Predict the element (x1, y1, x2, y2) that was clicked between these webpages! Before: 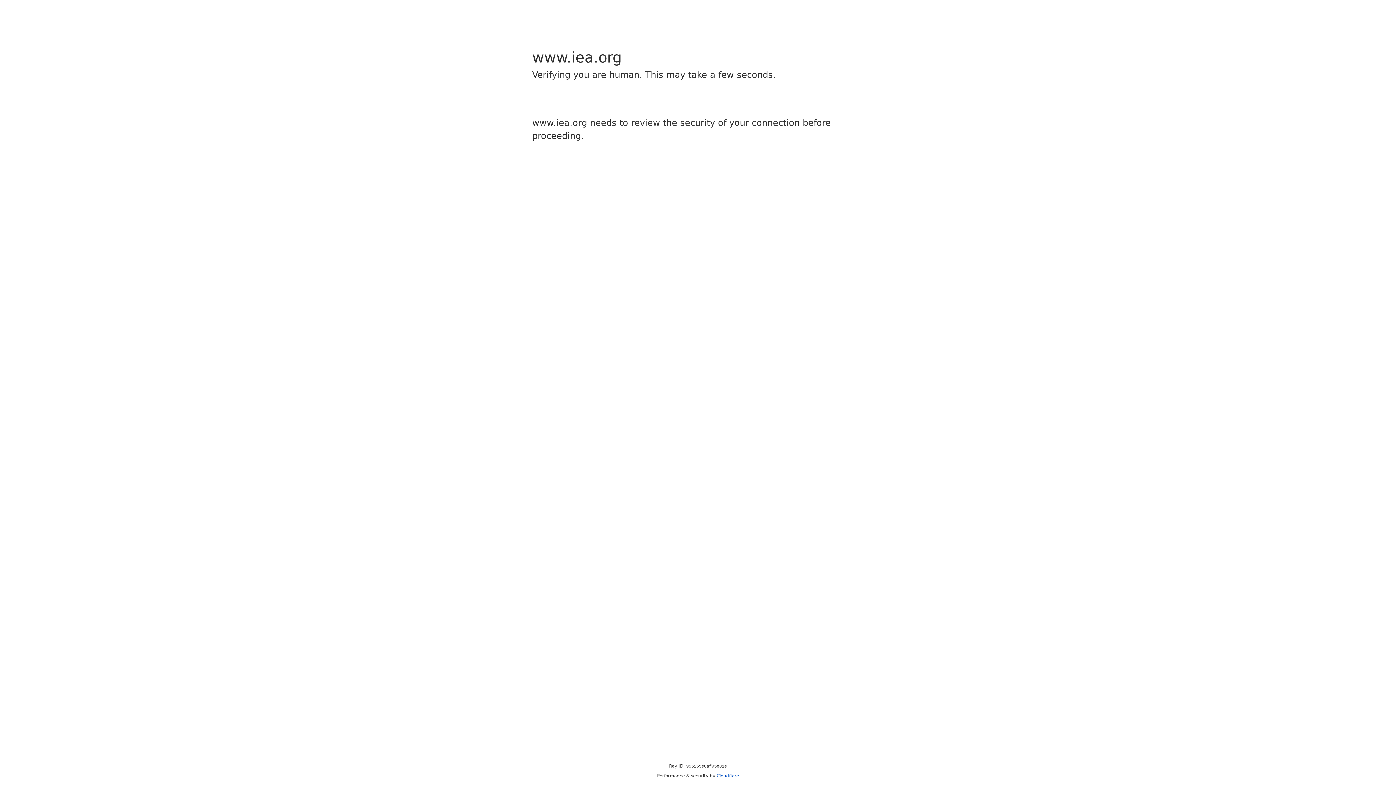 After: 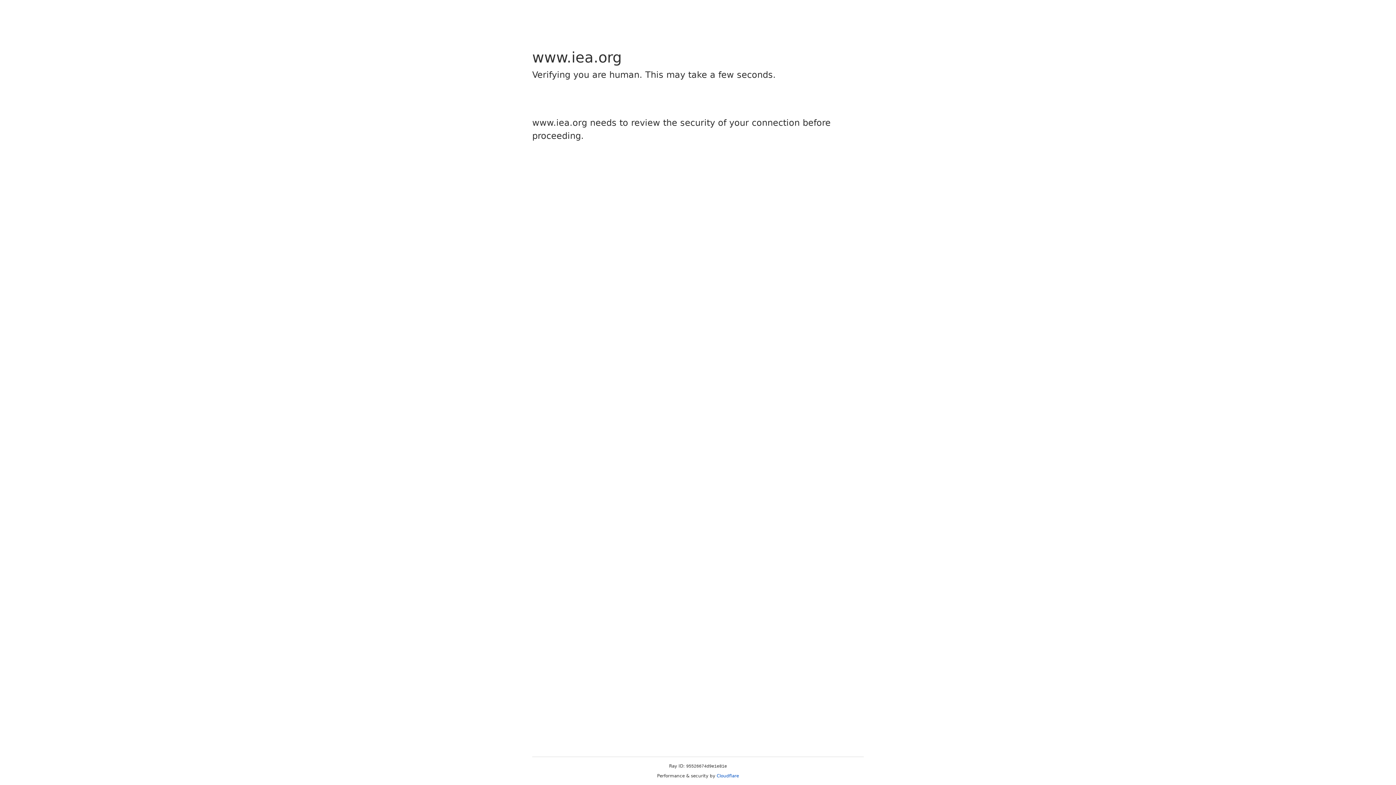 Action: label: Cloudflare bbox: (716, 773, 739, 778)